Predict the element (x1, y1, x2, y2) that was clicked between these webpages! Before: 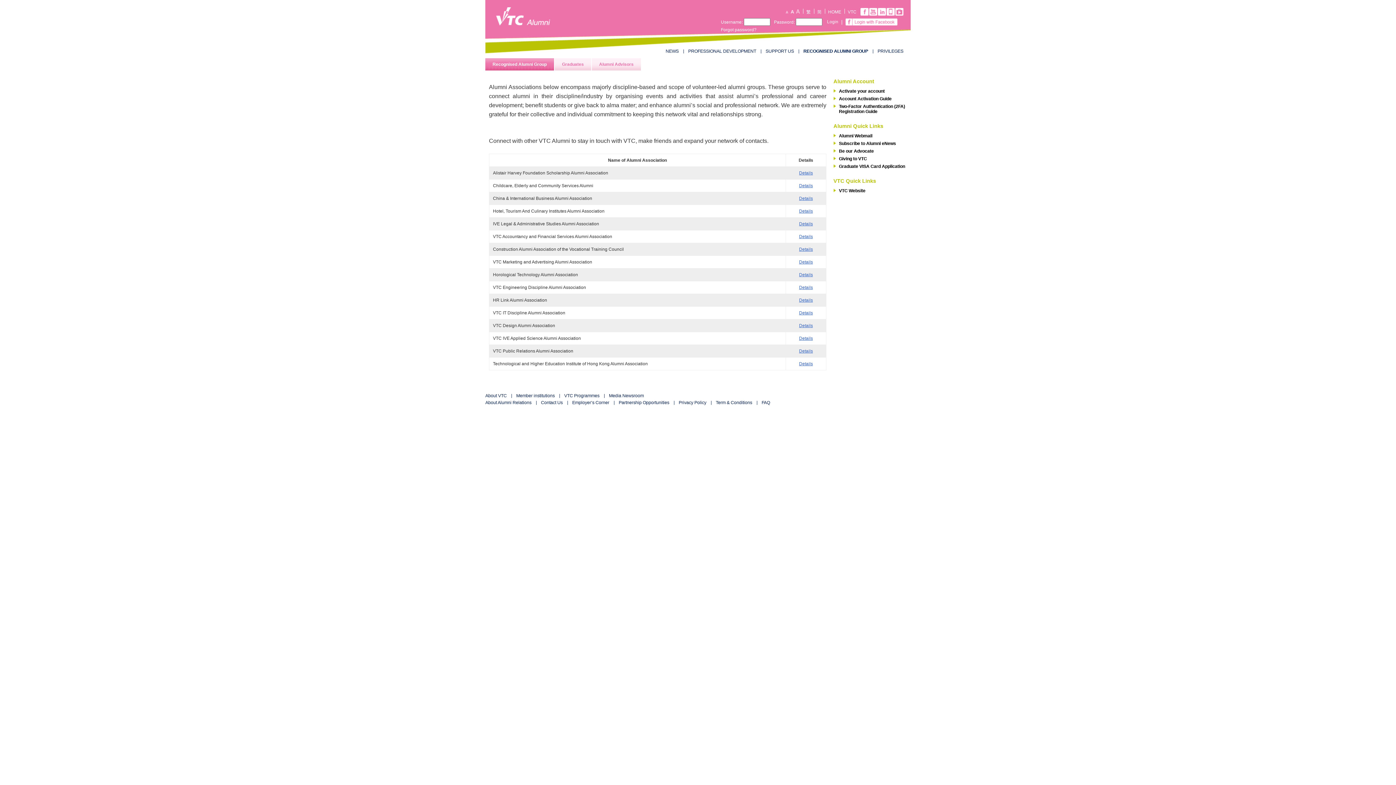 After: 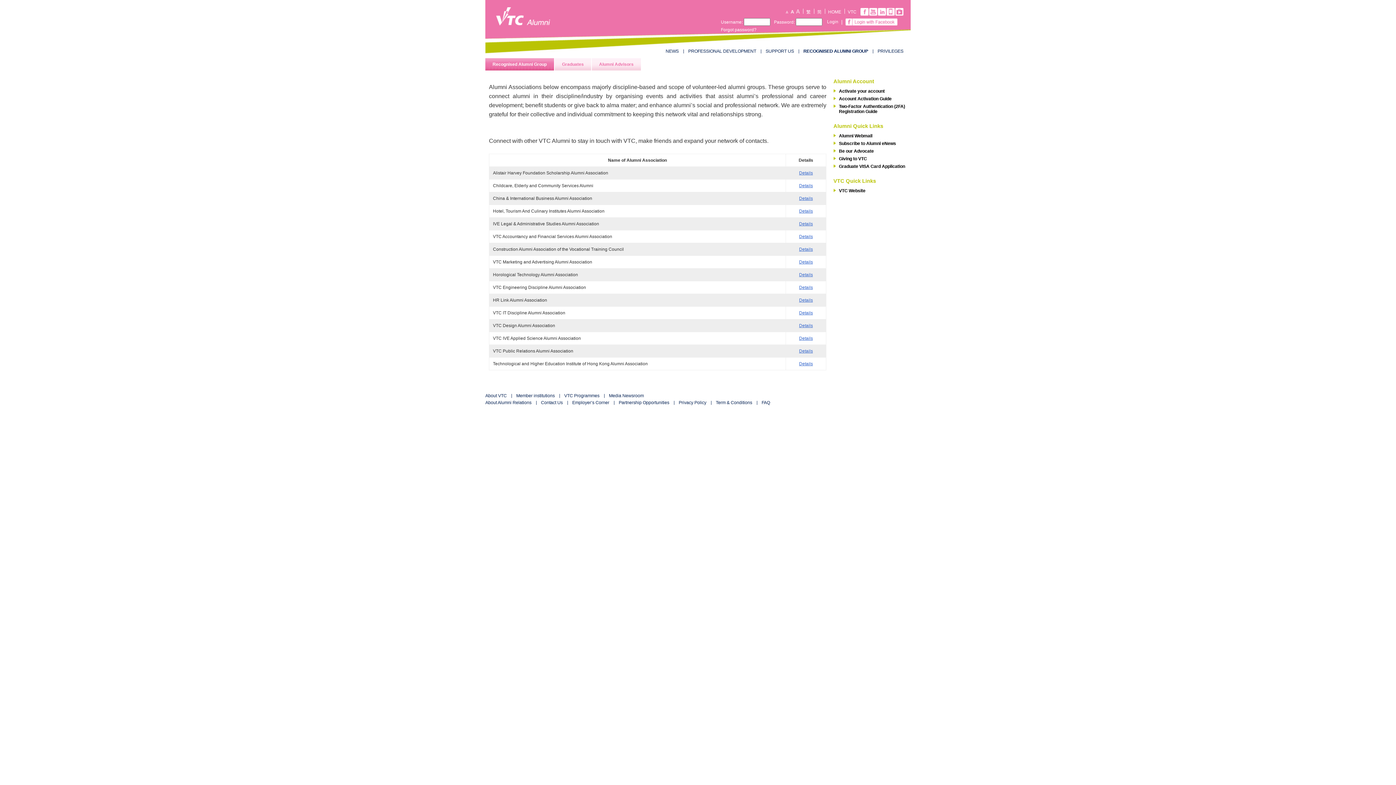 Action: bbox: (803, 48, 868, 53) label: RECOGNISED ALUMNI GROUP